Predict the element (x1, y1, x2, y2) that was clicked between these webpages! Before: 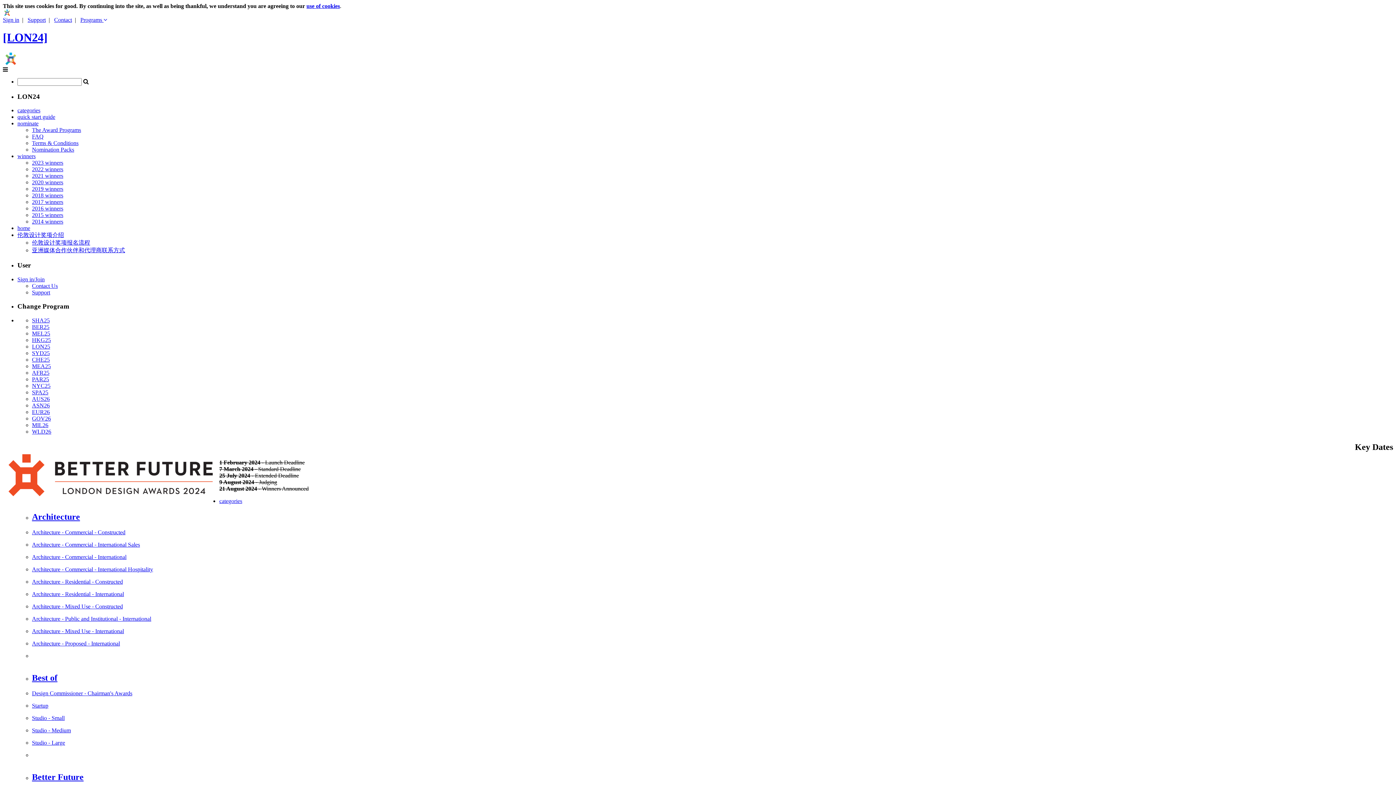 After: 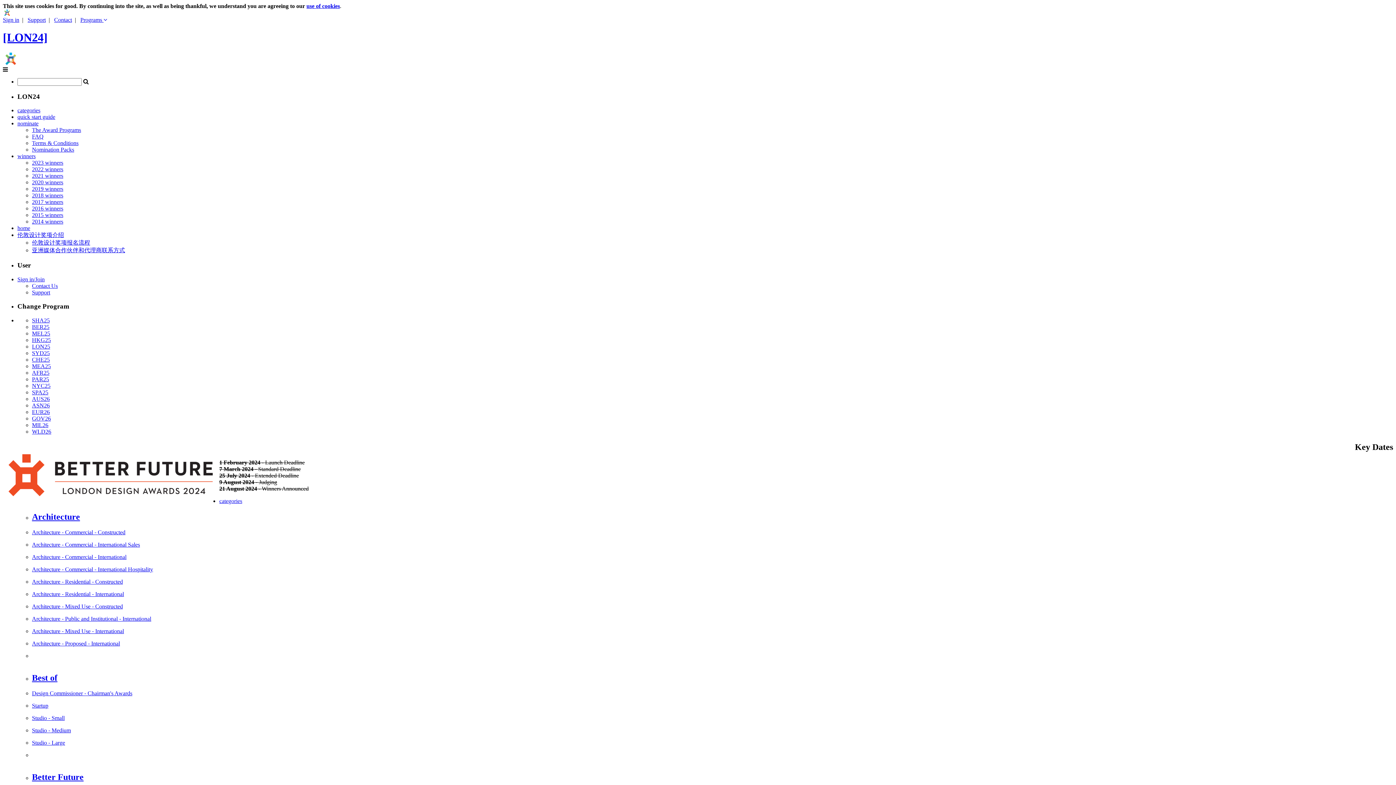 Action: bbox: (17, 120, 38, 126) label: nominate